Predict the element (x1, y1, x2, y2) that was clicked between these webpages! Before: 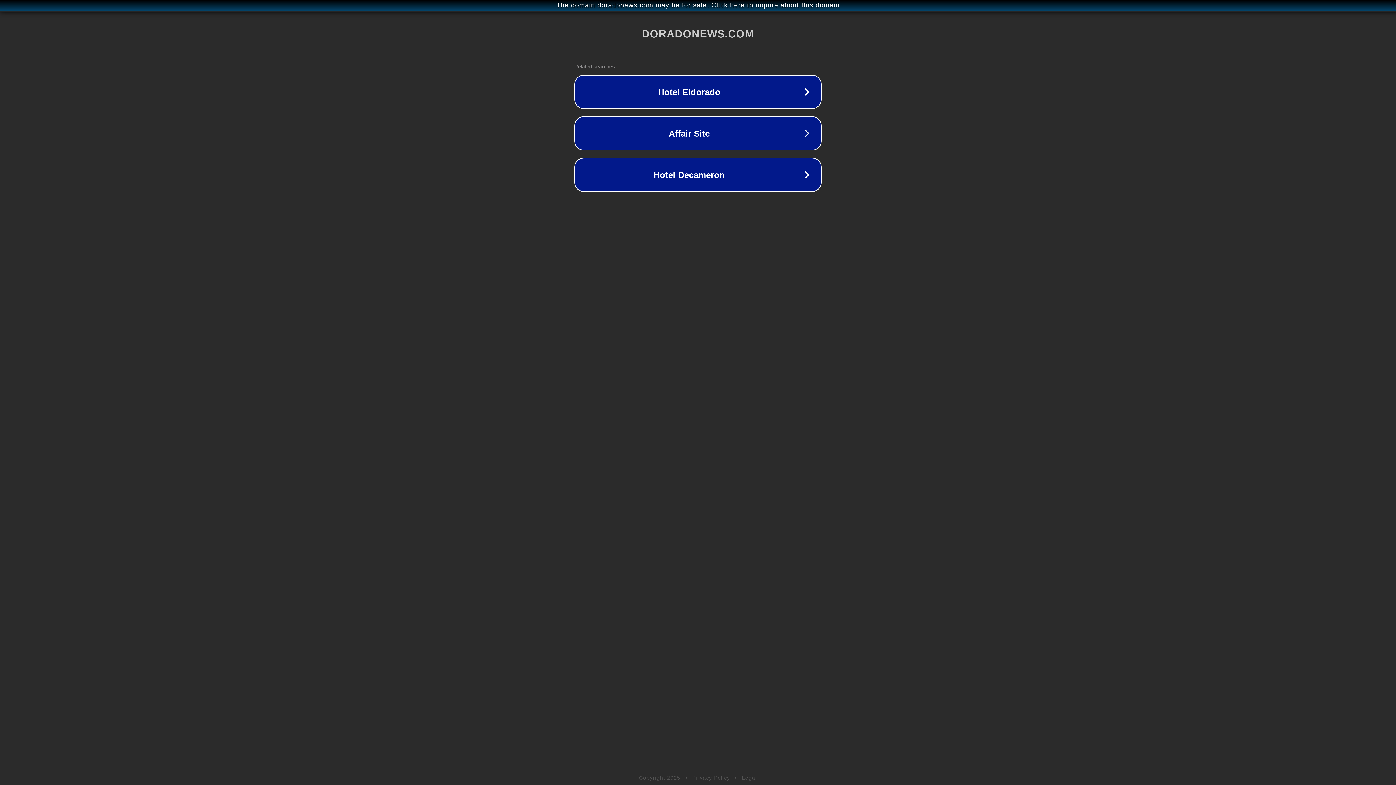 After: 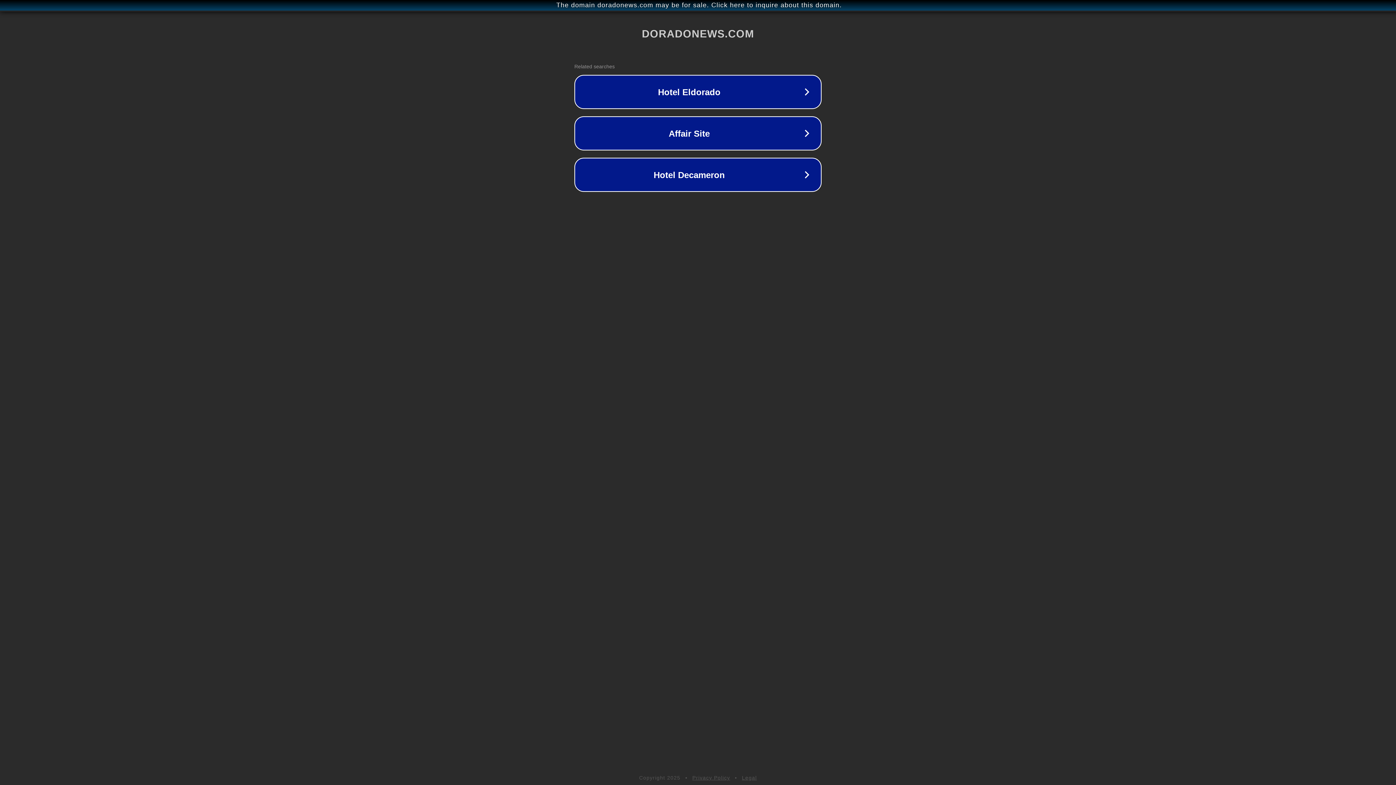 Action: label: Privacy Policy bbox: (692, 775, 730, 781)